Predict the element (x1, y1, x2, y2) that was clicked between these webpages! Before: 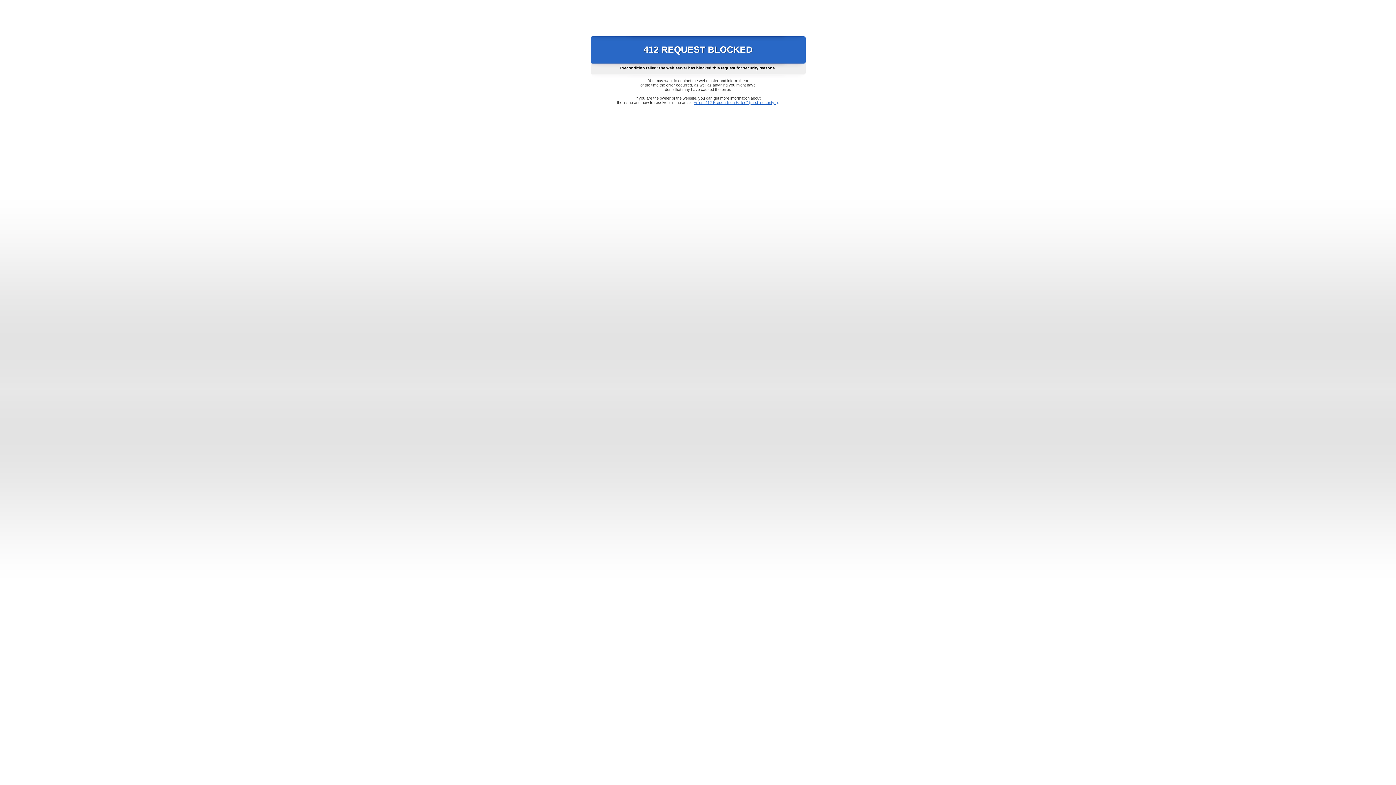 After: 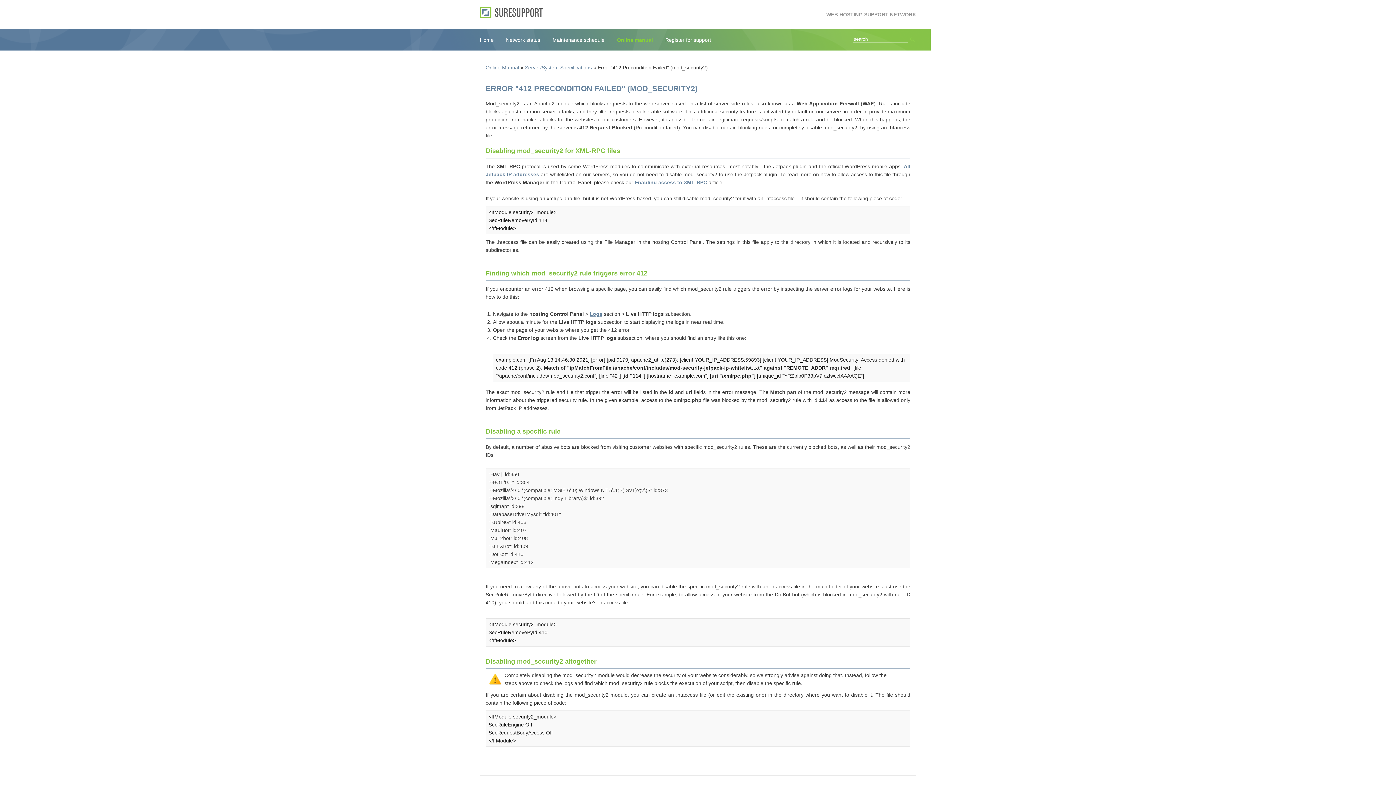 Action: bbox: (693, 100, 778, 104) label: Error "412 Precondition Failed" (mod_security2)